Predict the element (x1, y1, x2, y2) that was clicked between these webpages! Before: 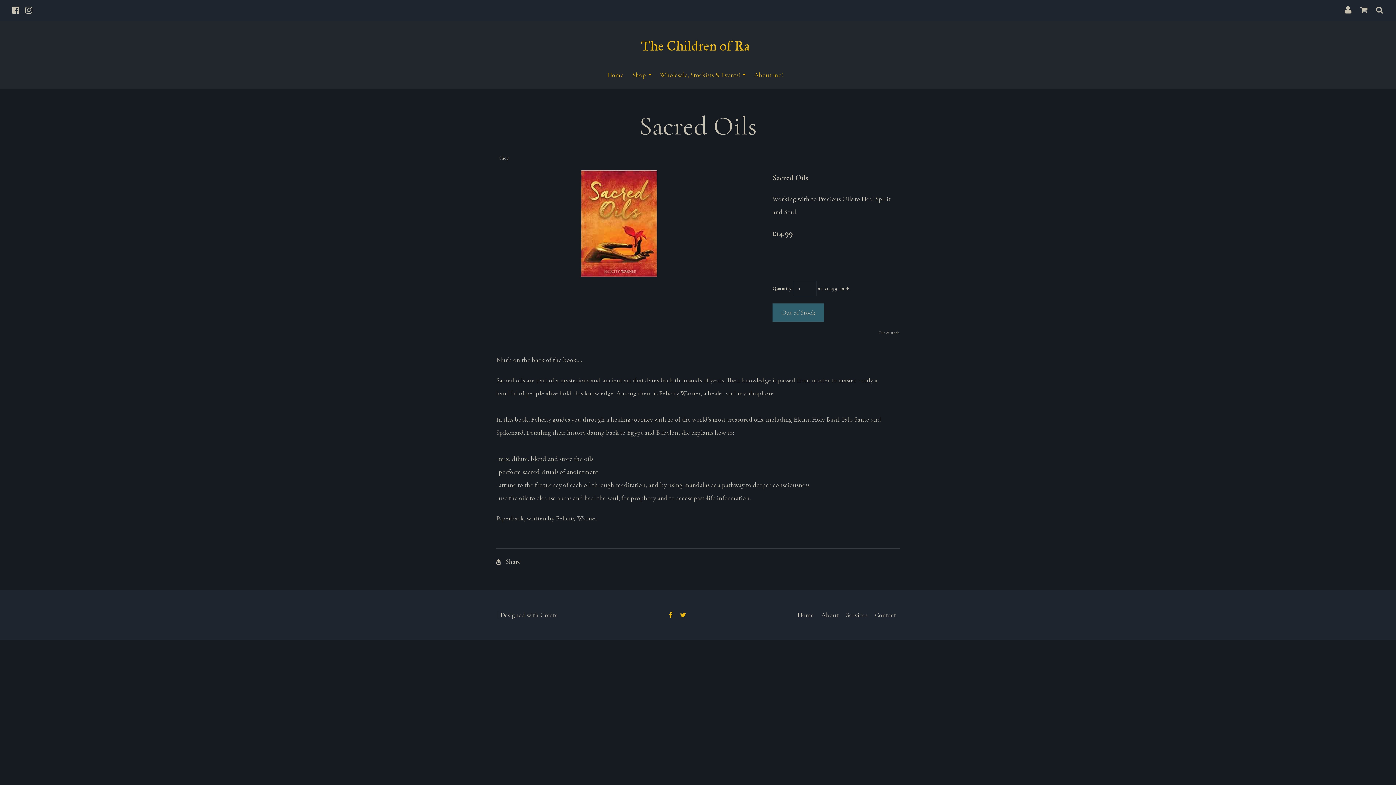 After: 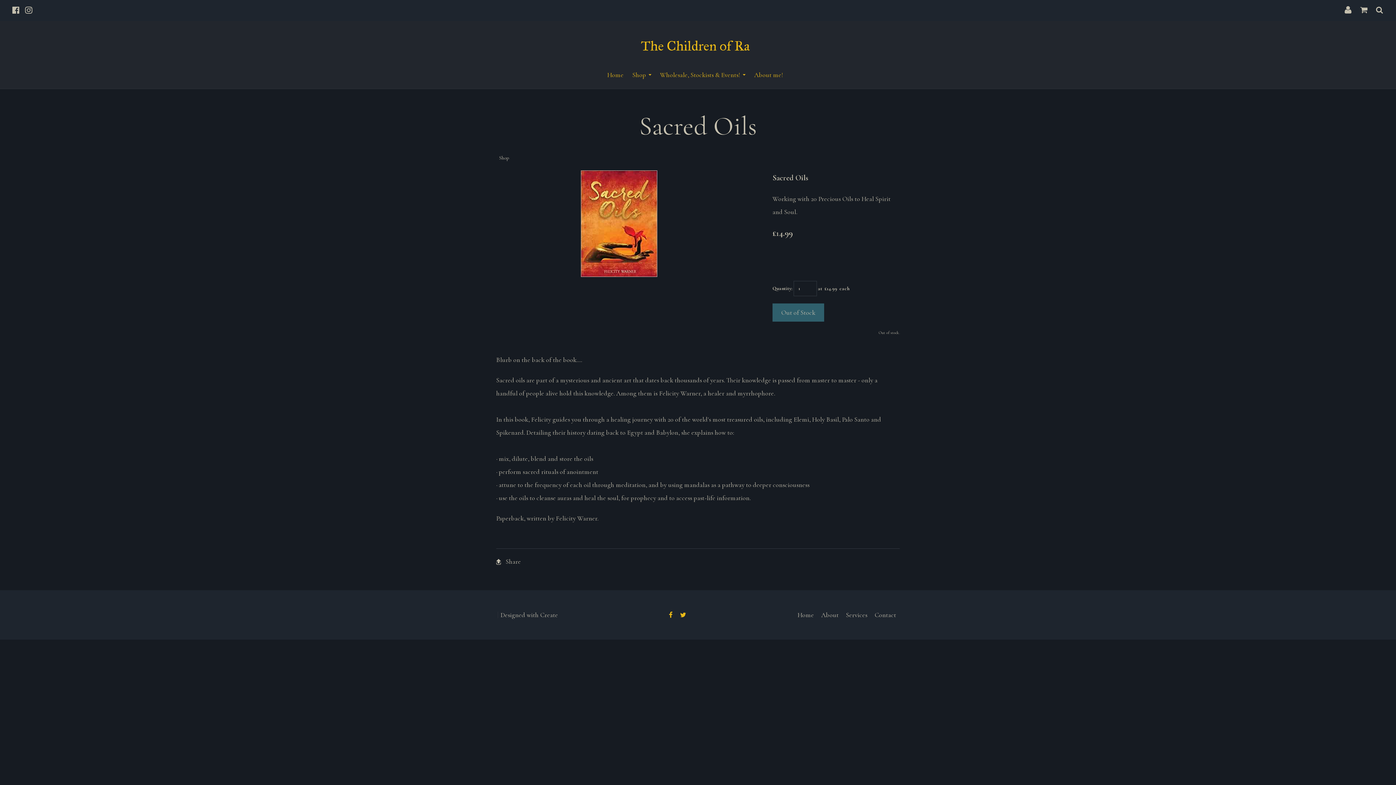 Action: bbox: (678, 610, 688, 621)